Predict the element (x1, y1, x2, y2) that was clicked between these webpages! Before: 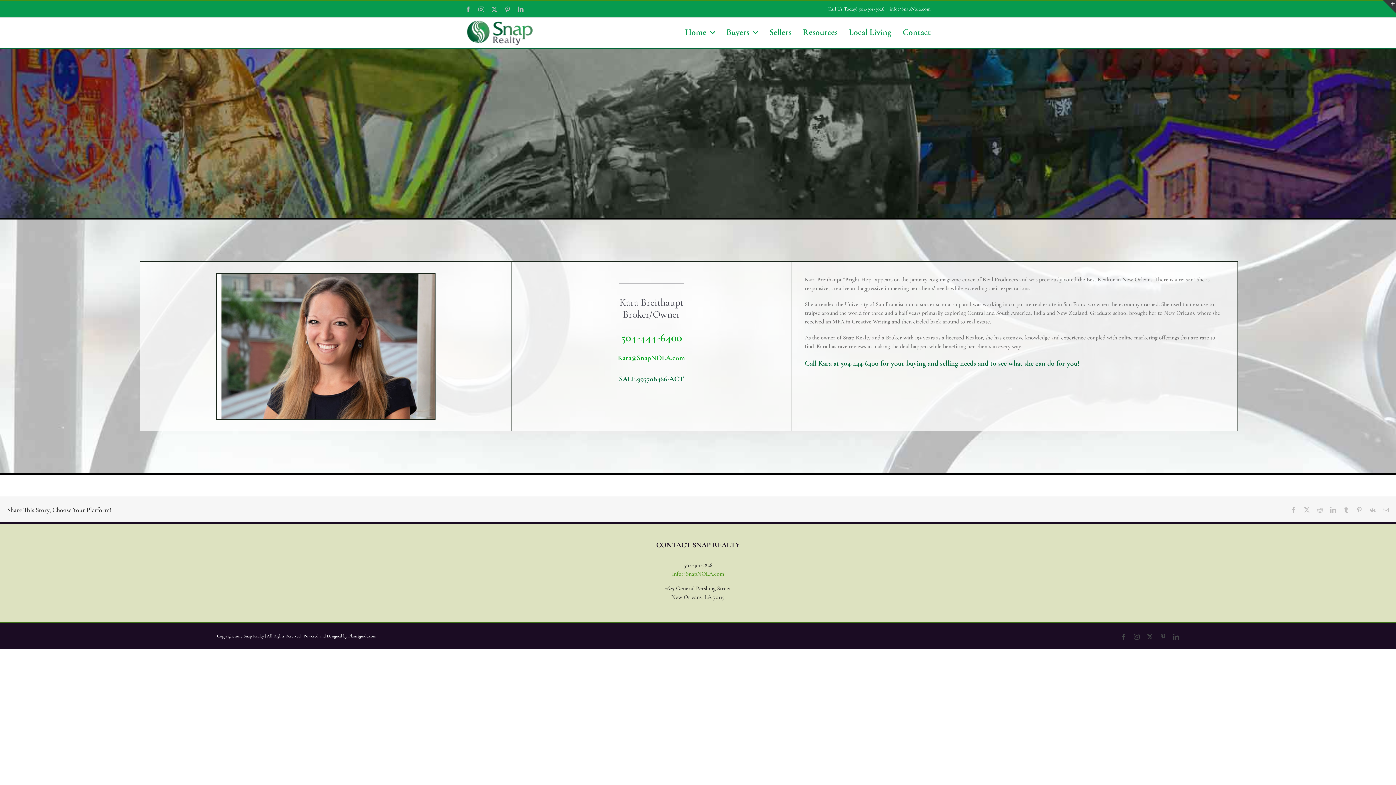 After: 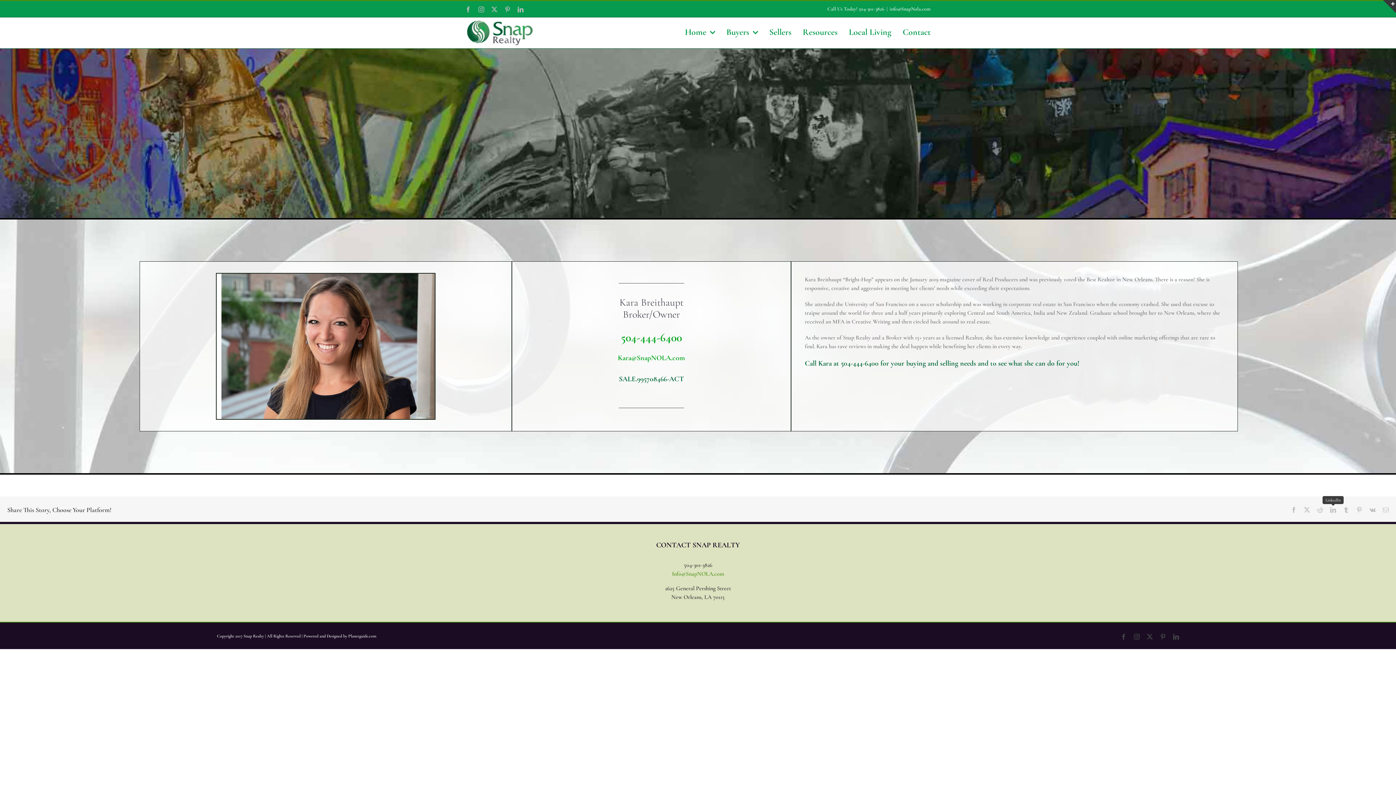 Action: bbox: (1330, 507, 1336, 513) label: LinkedIn